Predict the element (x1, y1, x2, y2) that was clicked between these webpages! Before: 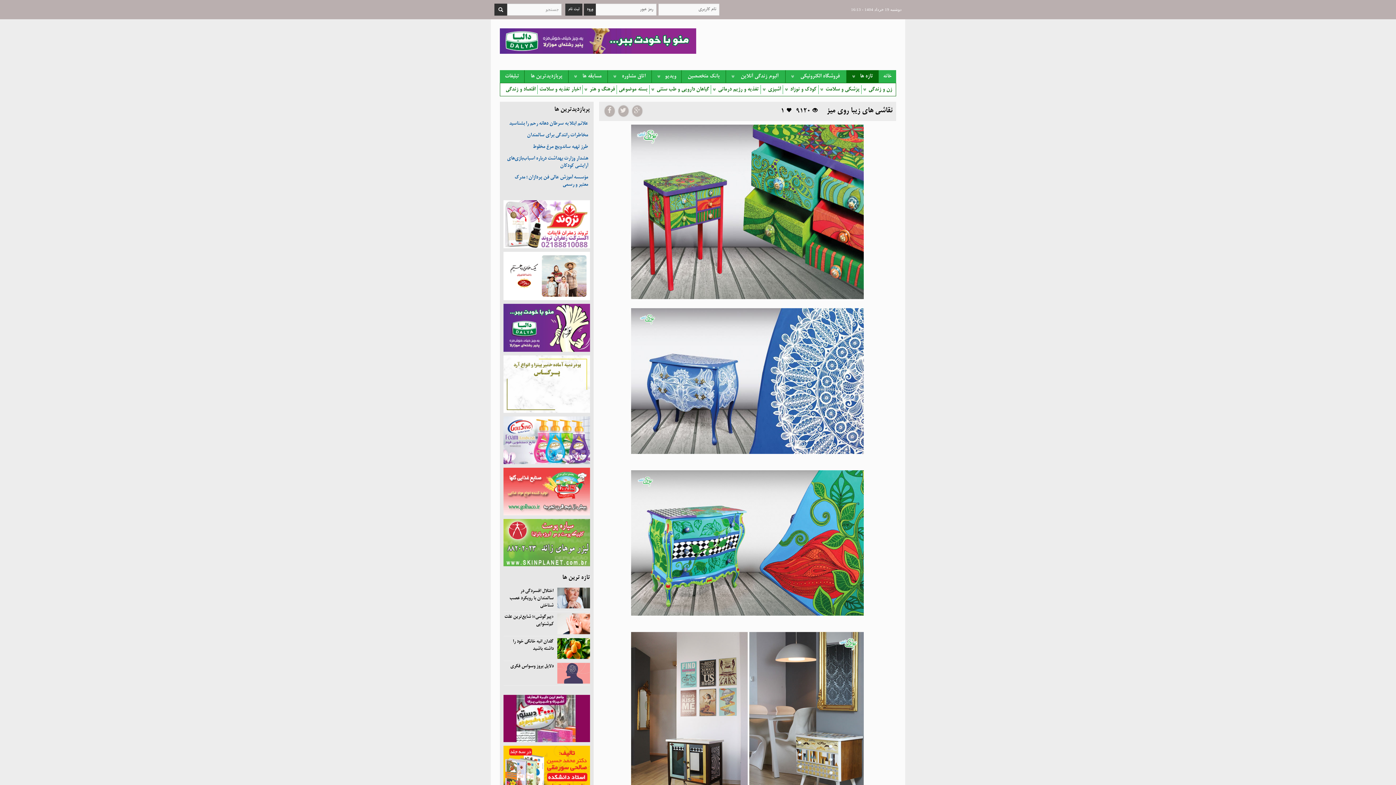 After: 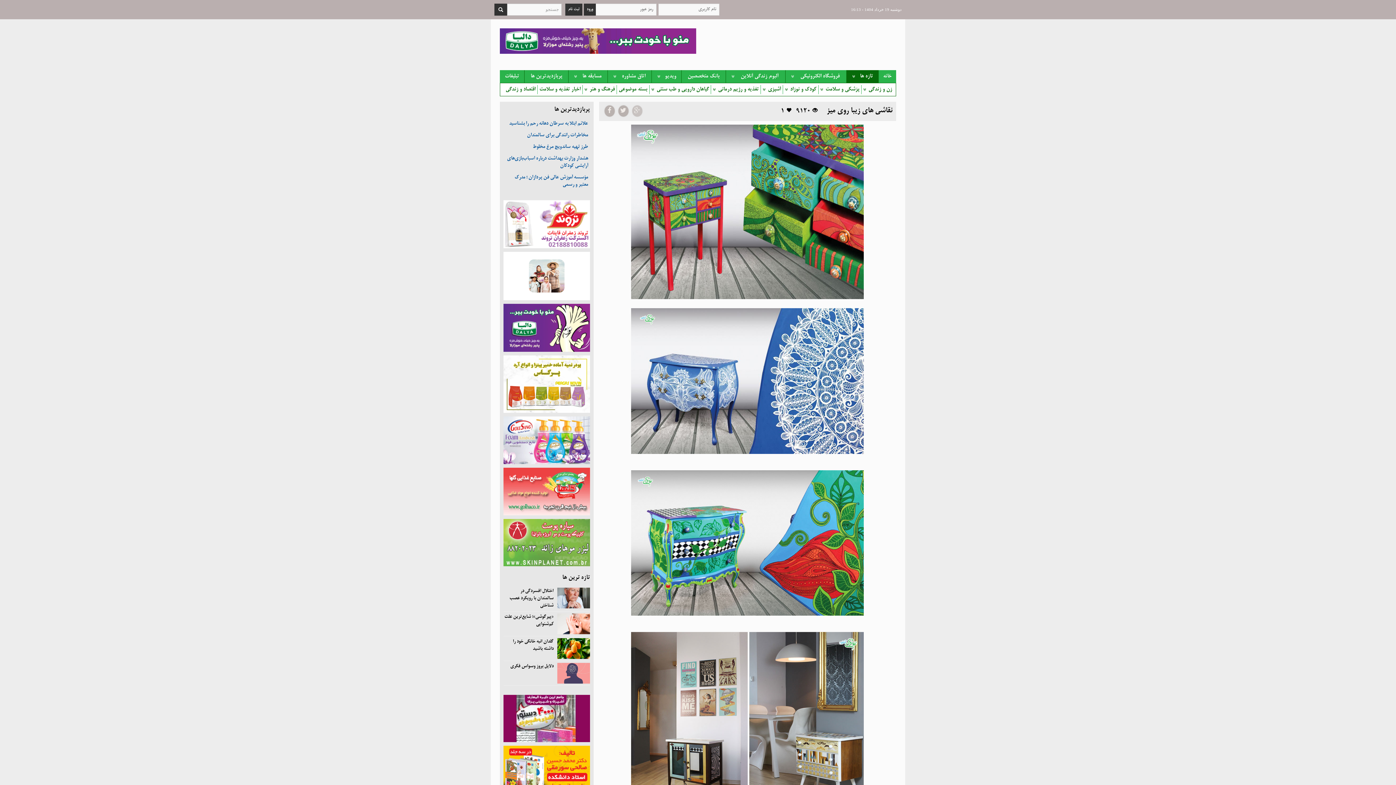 Action: bbox: (632, 105, 642, 116)